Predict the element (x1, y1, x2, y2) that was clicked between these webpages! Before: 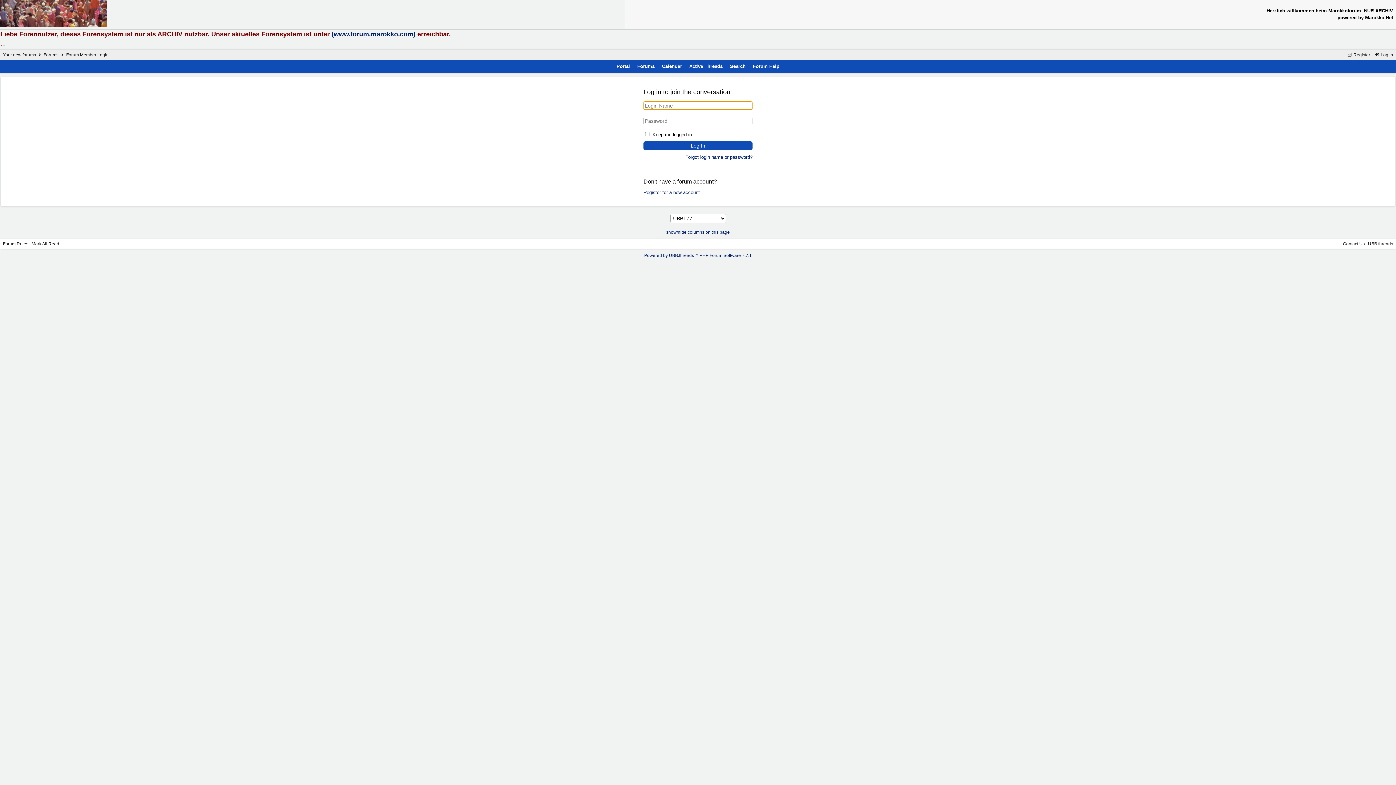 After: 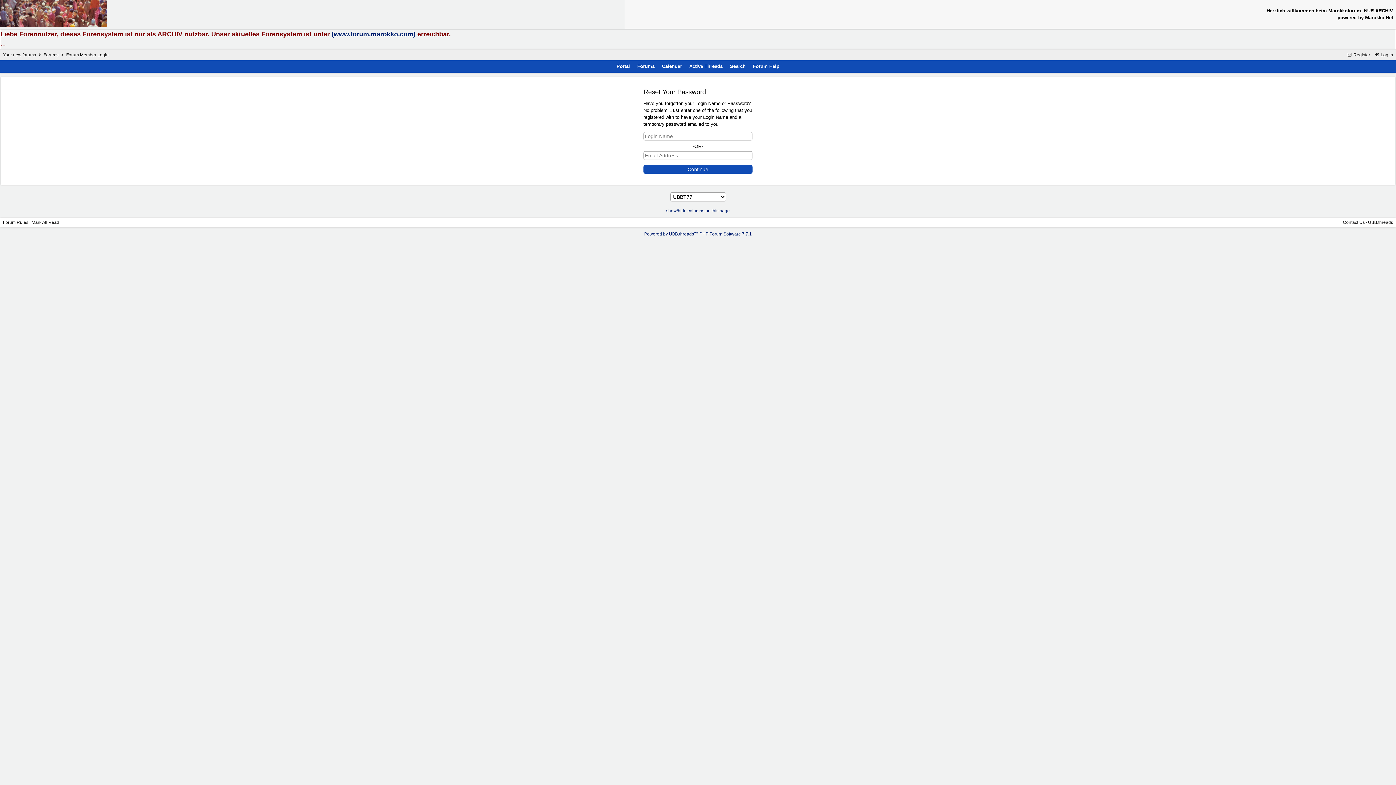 Action: bbox: (685, 154, 752, 160) label: Forgot login name or password?